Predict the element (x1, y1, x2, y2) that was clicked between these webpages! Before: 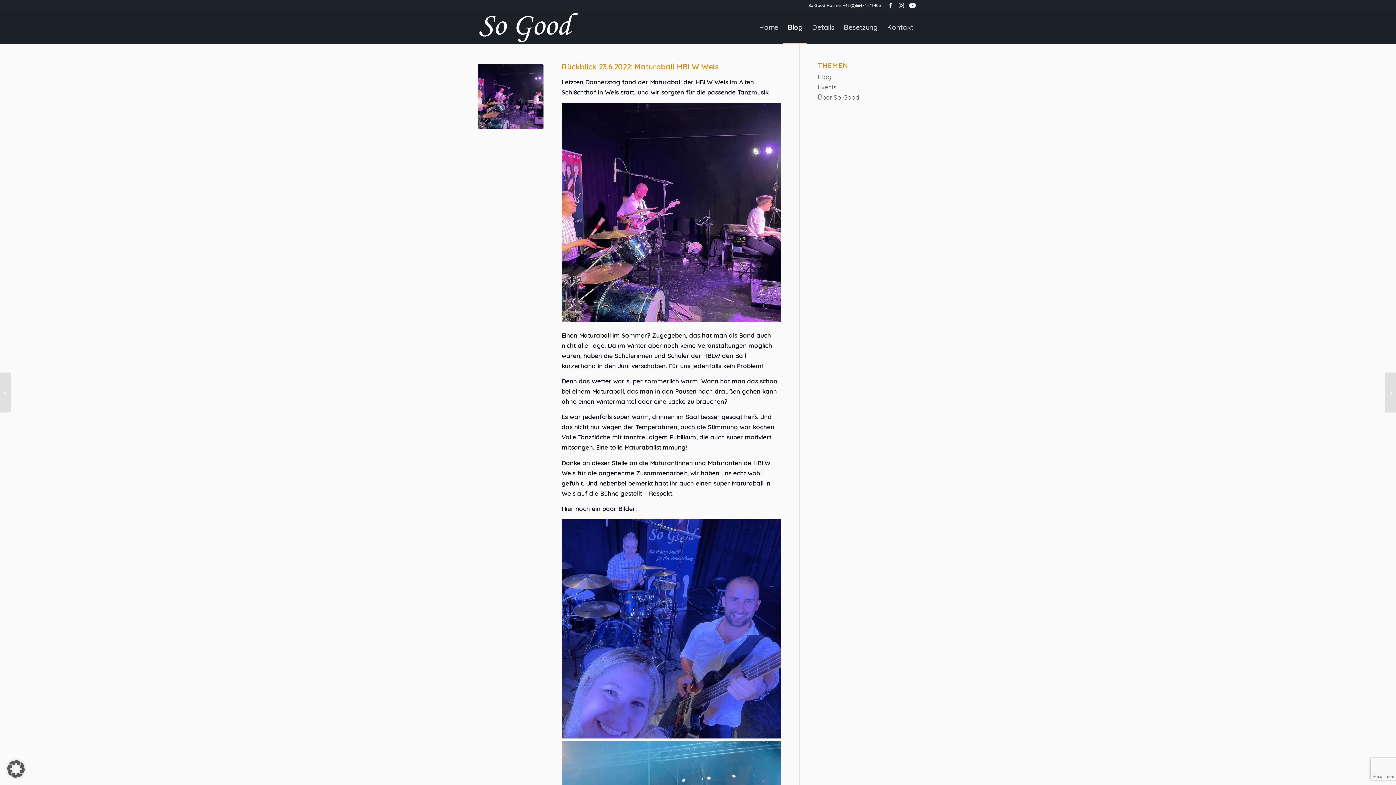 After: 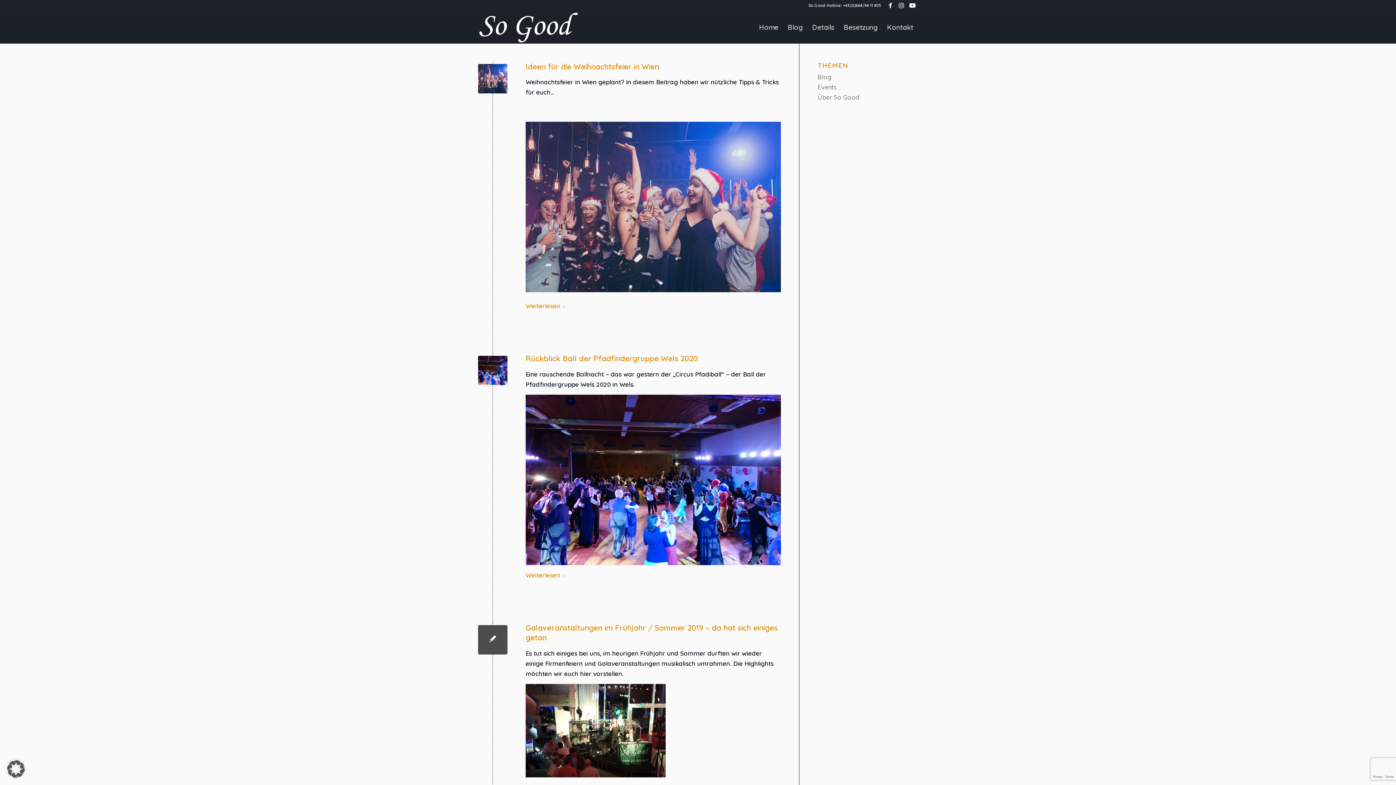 Action: bbox: (817, 93, 859, 101) label: Über So Good